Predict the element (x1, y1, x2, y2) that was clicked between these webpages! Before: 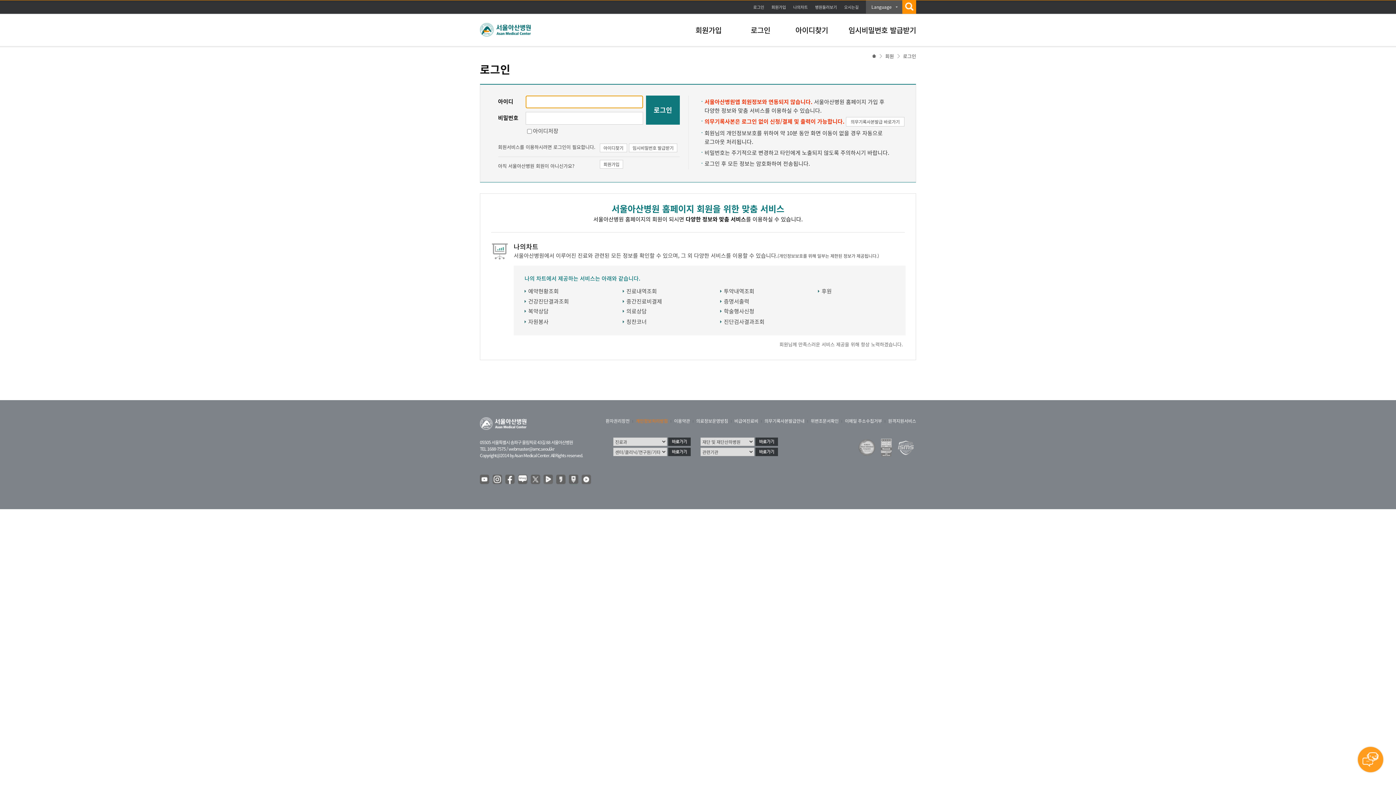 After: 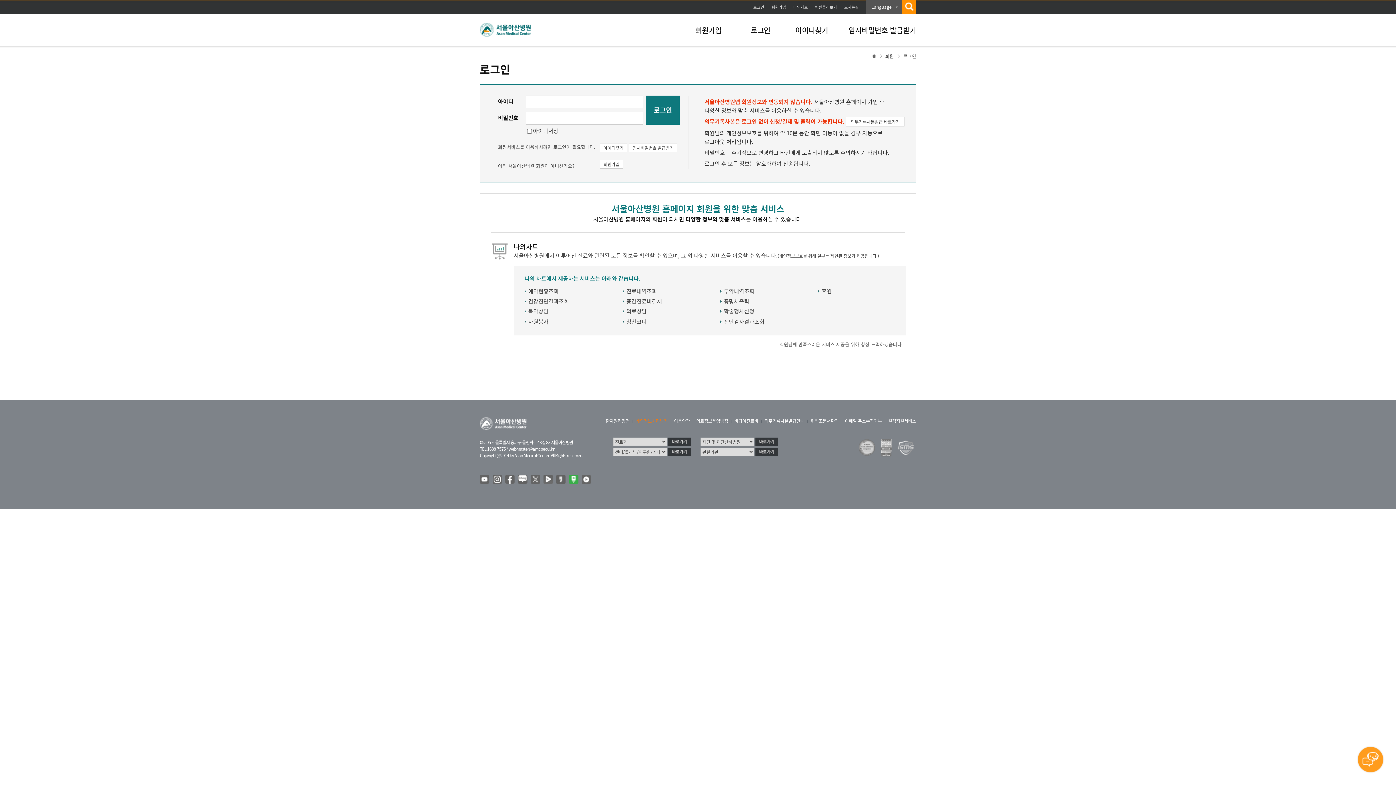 Action: bbox: (569, 474, 579, 485)